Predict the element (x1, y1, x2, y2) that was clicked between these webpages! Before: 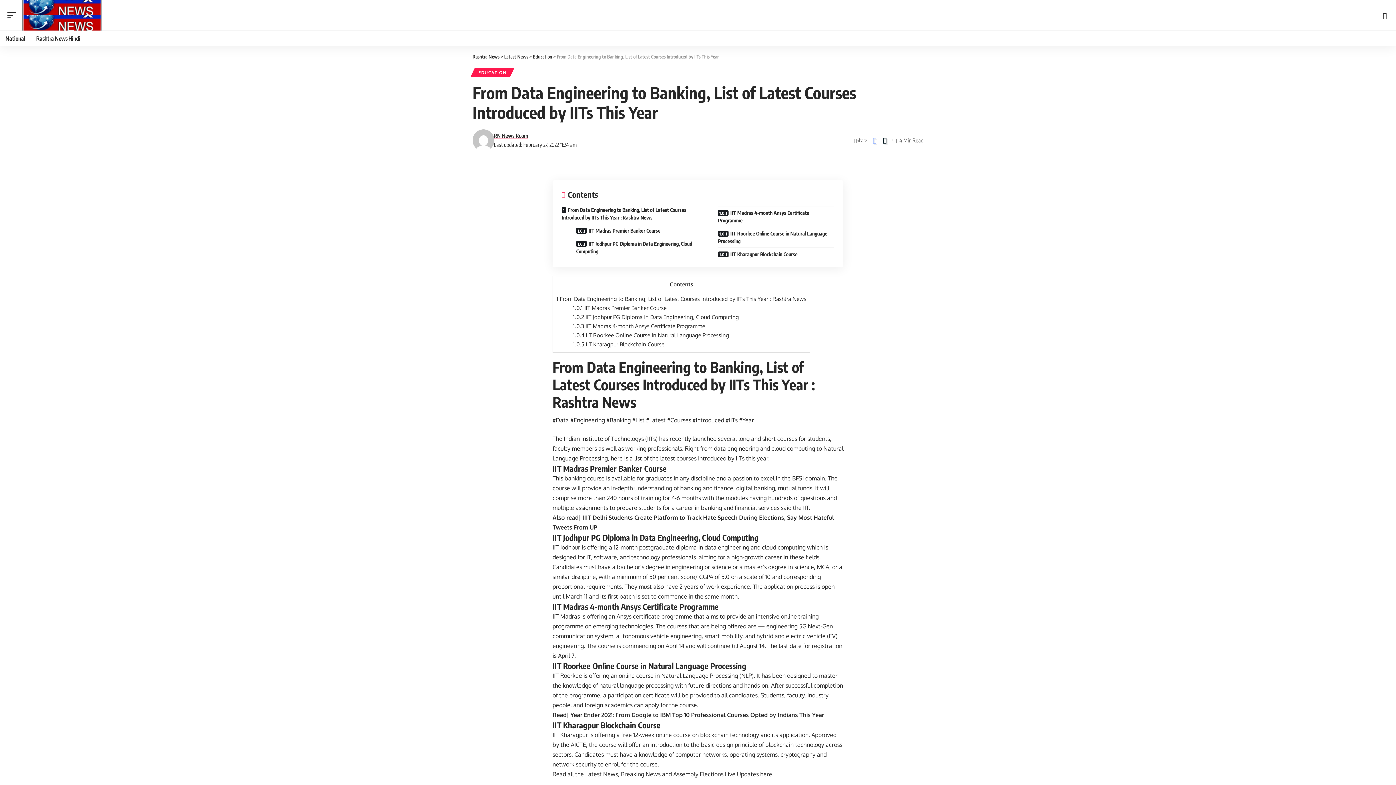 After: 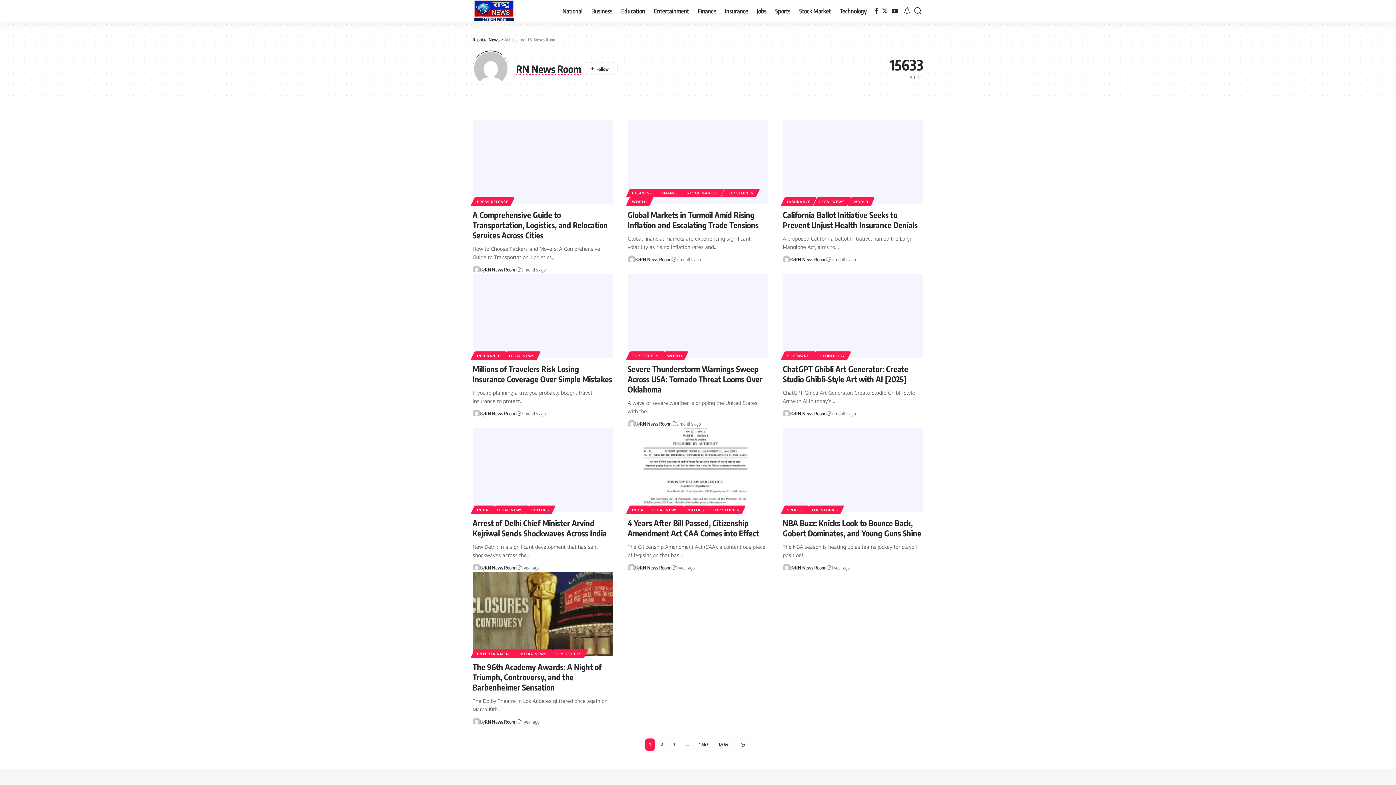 Action: bbox: (472, 129, 494, 151)